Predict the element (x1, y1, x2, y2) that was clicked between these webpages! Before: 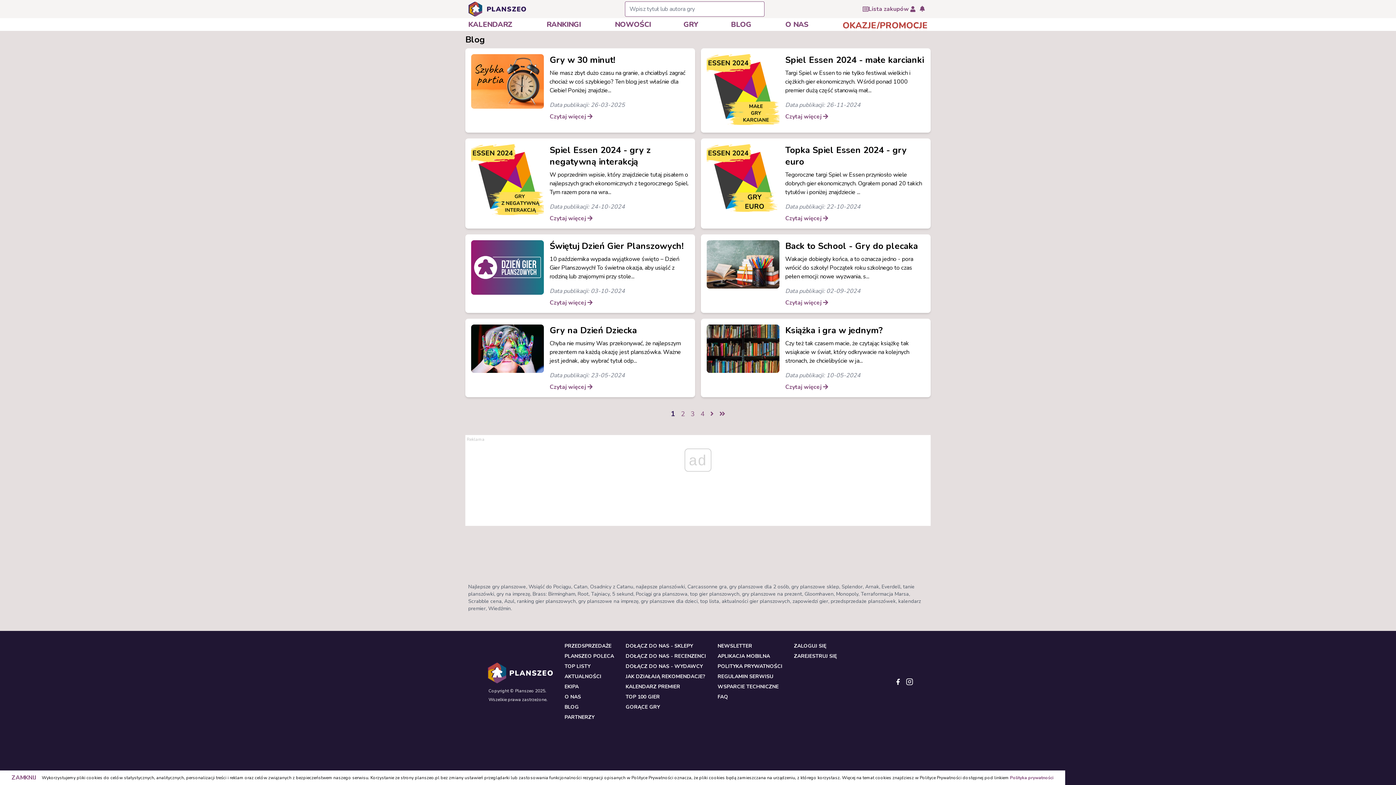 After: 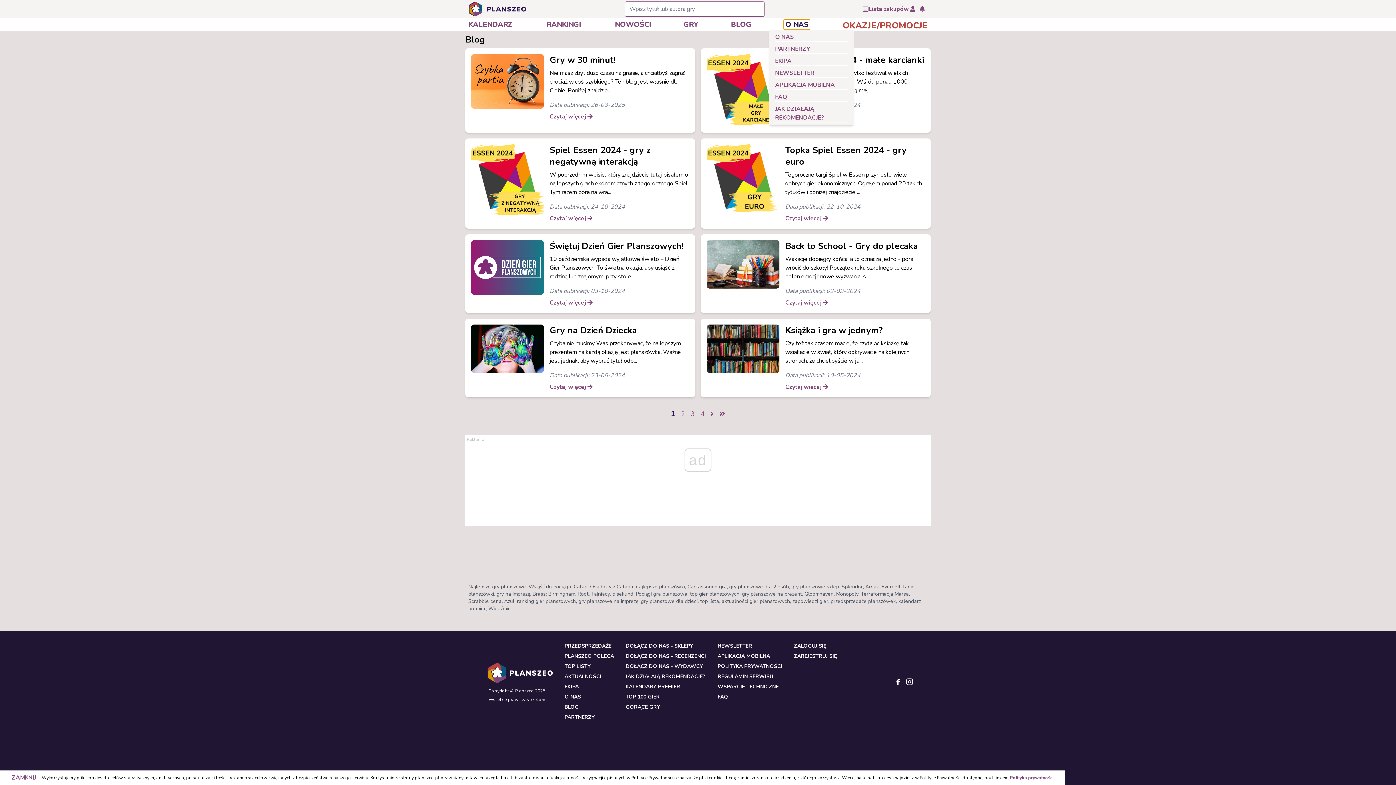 Action: label: O NAS bbox: (784, 19, 810, 29)